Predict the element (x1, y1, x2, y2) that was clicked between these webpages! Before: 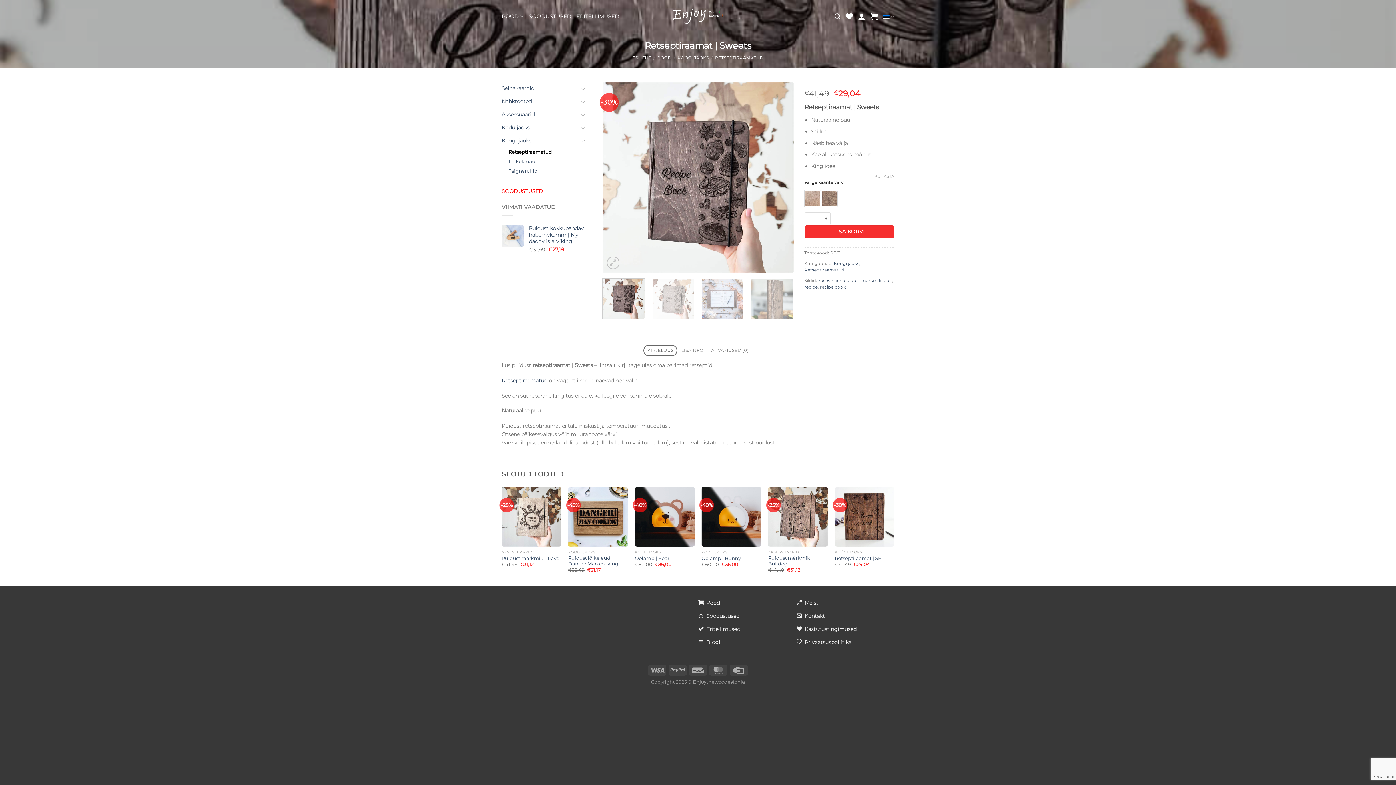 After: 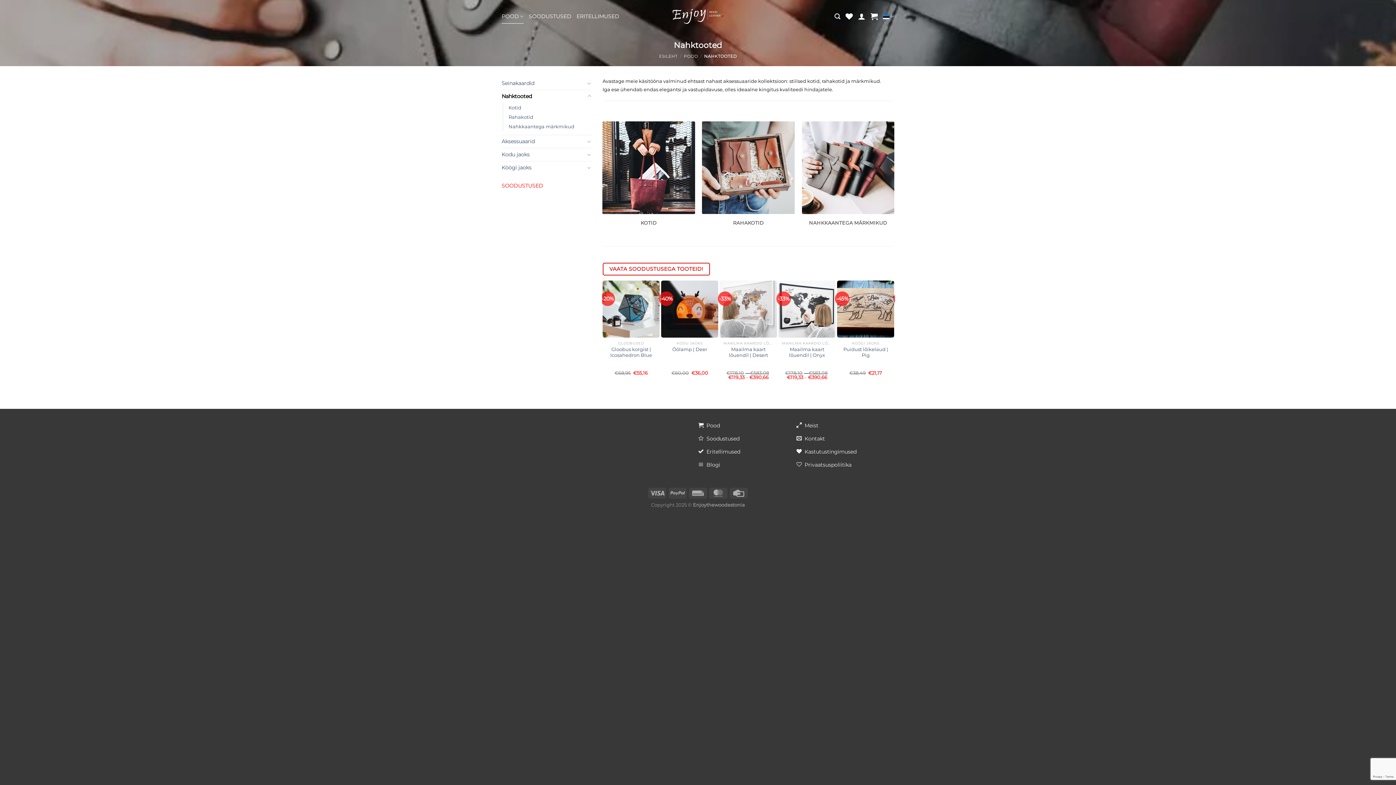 Action: label: Nahktooted bbox: (501, 95, 579, 108)